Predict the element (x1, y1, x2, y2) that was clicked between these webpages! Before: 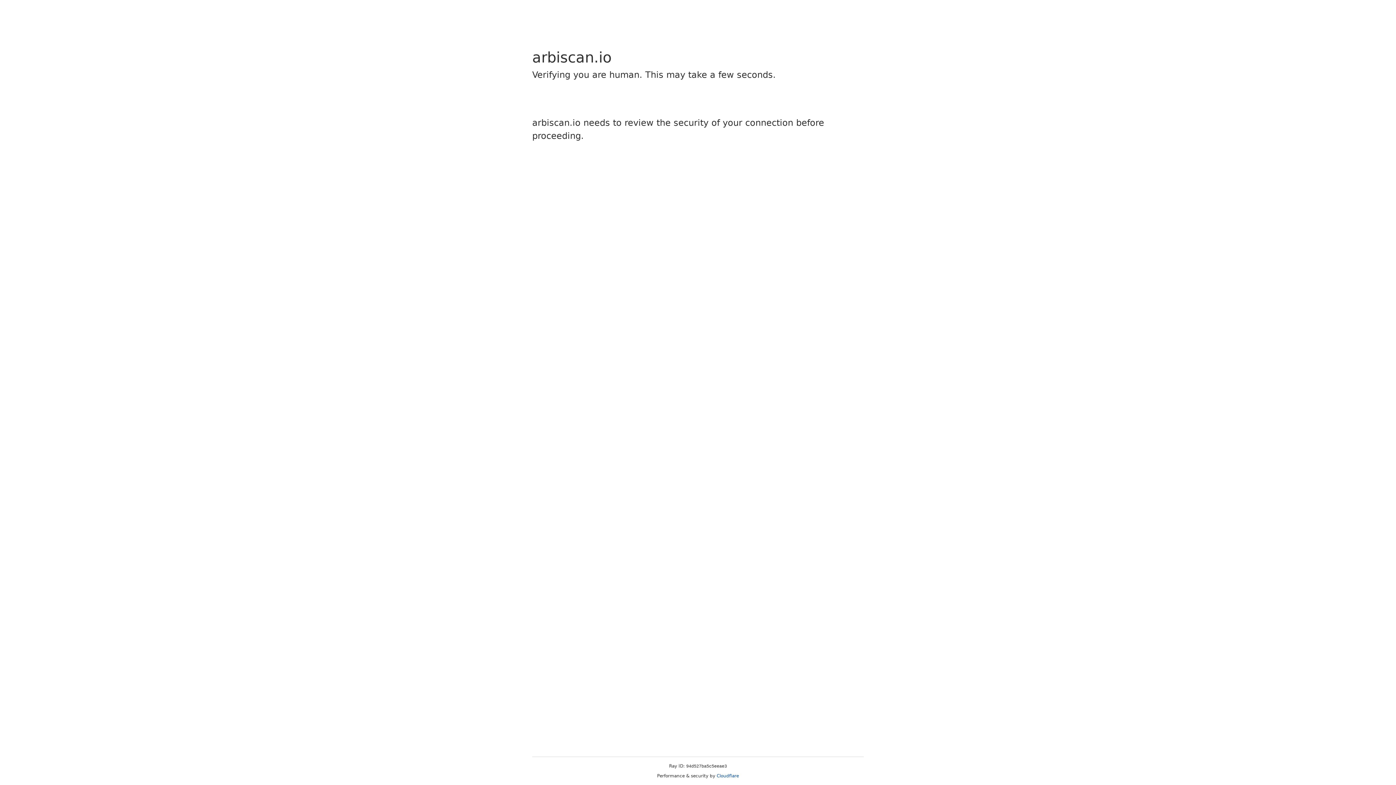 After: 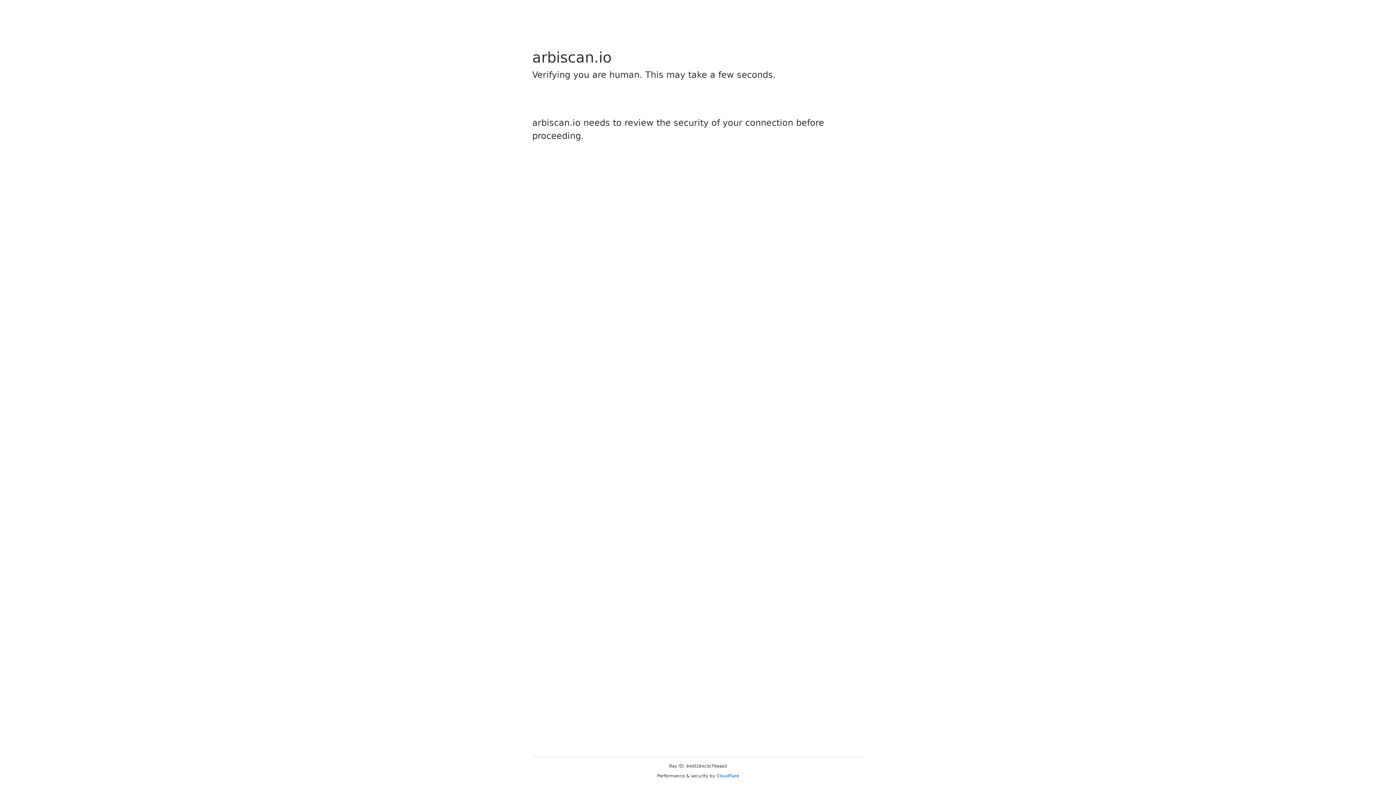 Action: label: Cloudflare bbox: (716, 773, 739, 778)